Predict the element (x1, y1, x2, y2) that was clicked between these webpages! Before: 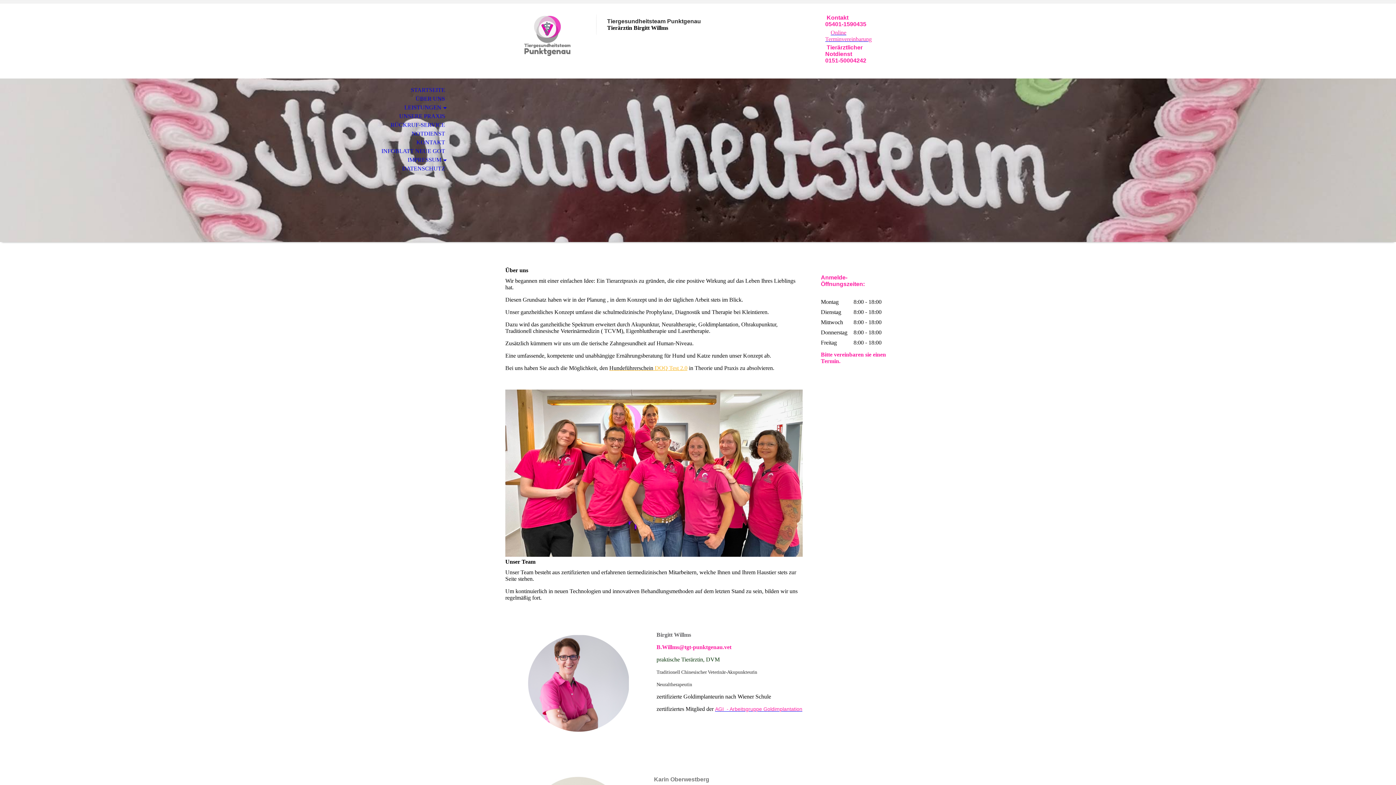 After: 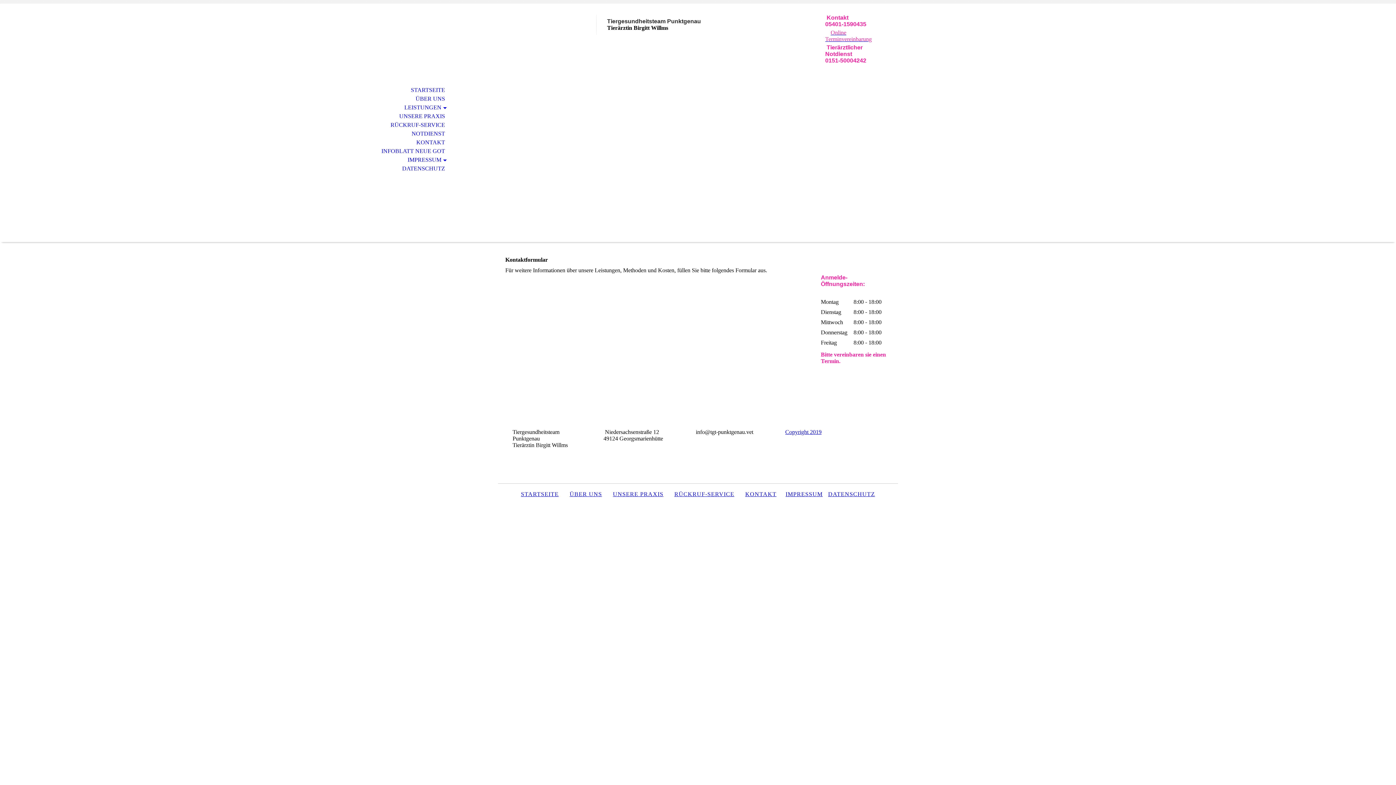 Action: label: KONTAKT bbox: (0, 138, 453, 146)